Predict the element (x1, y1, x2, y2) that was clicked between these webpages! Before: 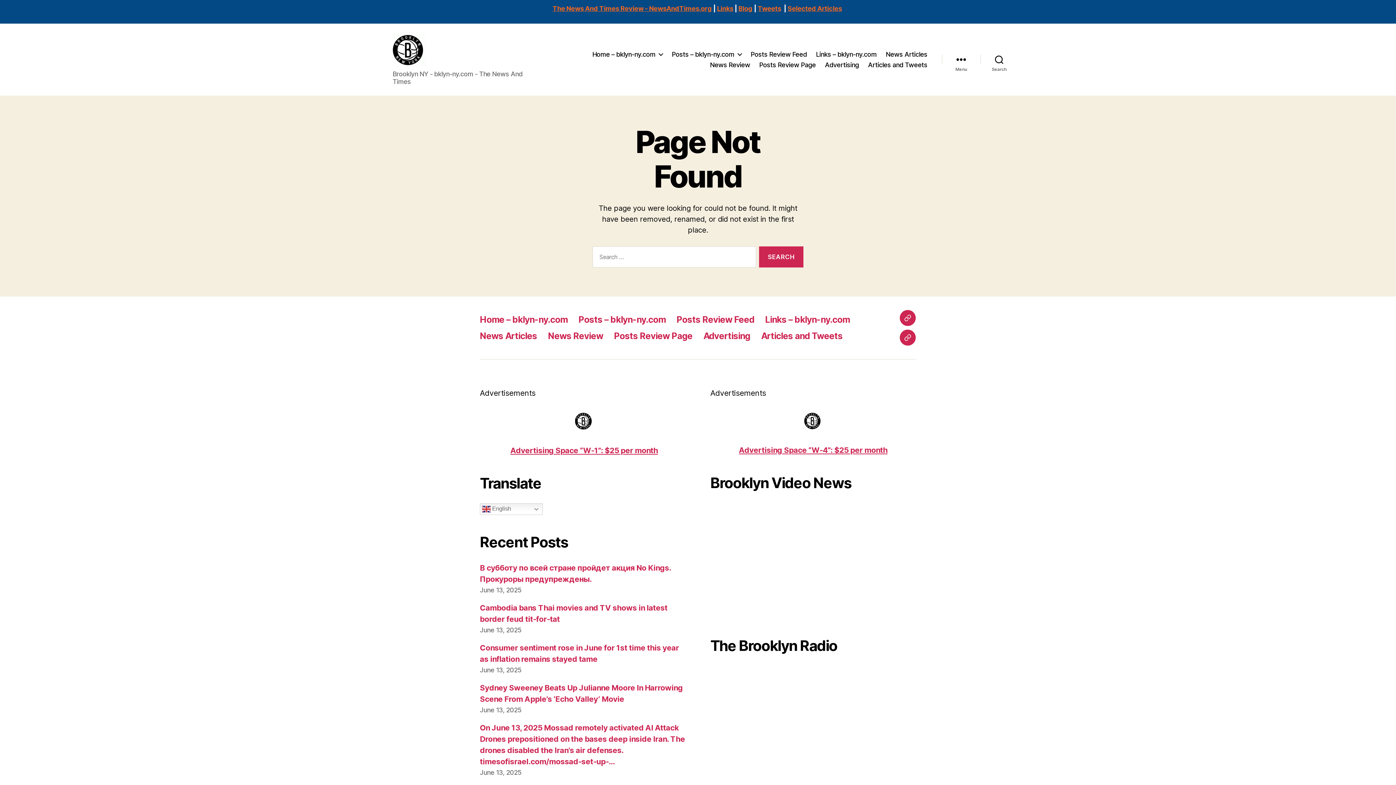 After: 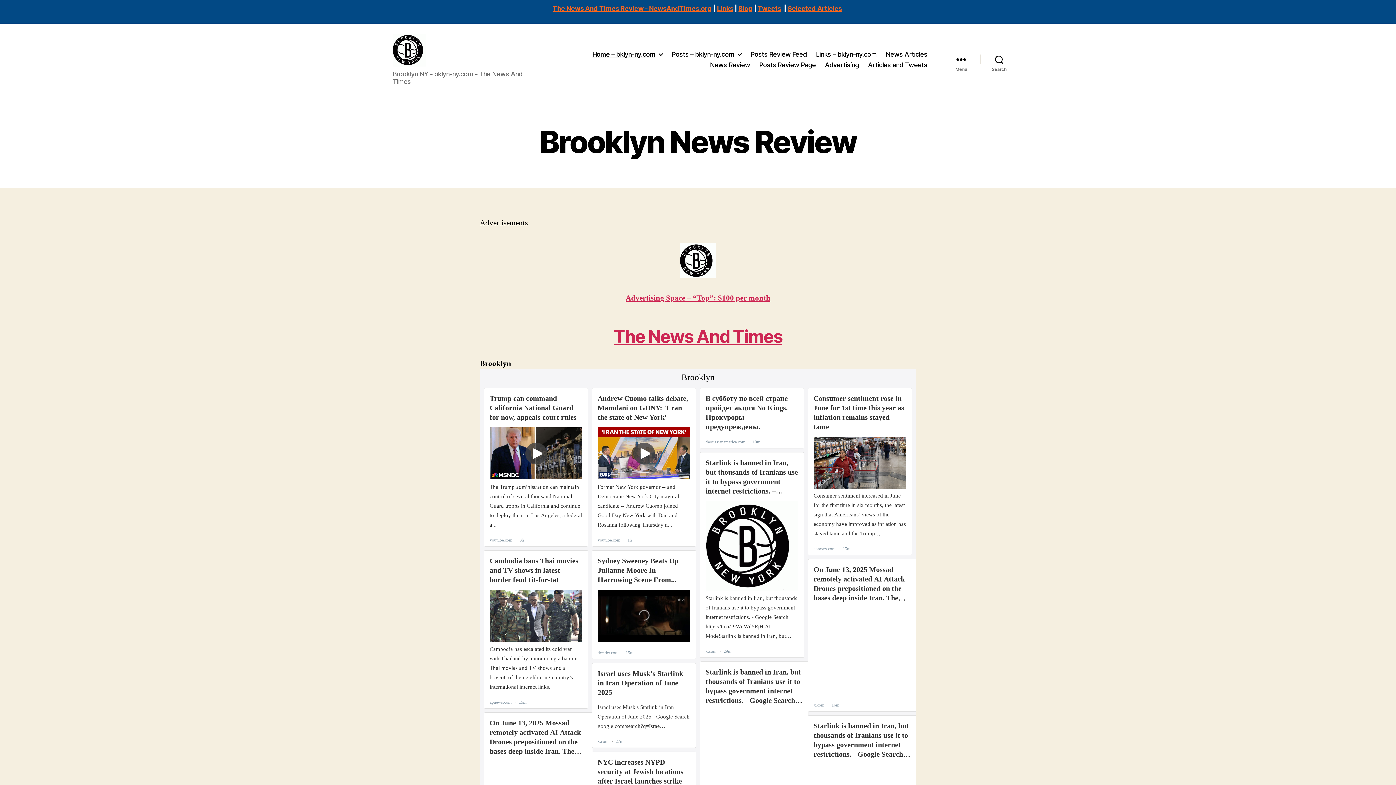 Action: label: Home – bklyn-ny.com bbox: (592, 50, 662, 58)